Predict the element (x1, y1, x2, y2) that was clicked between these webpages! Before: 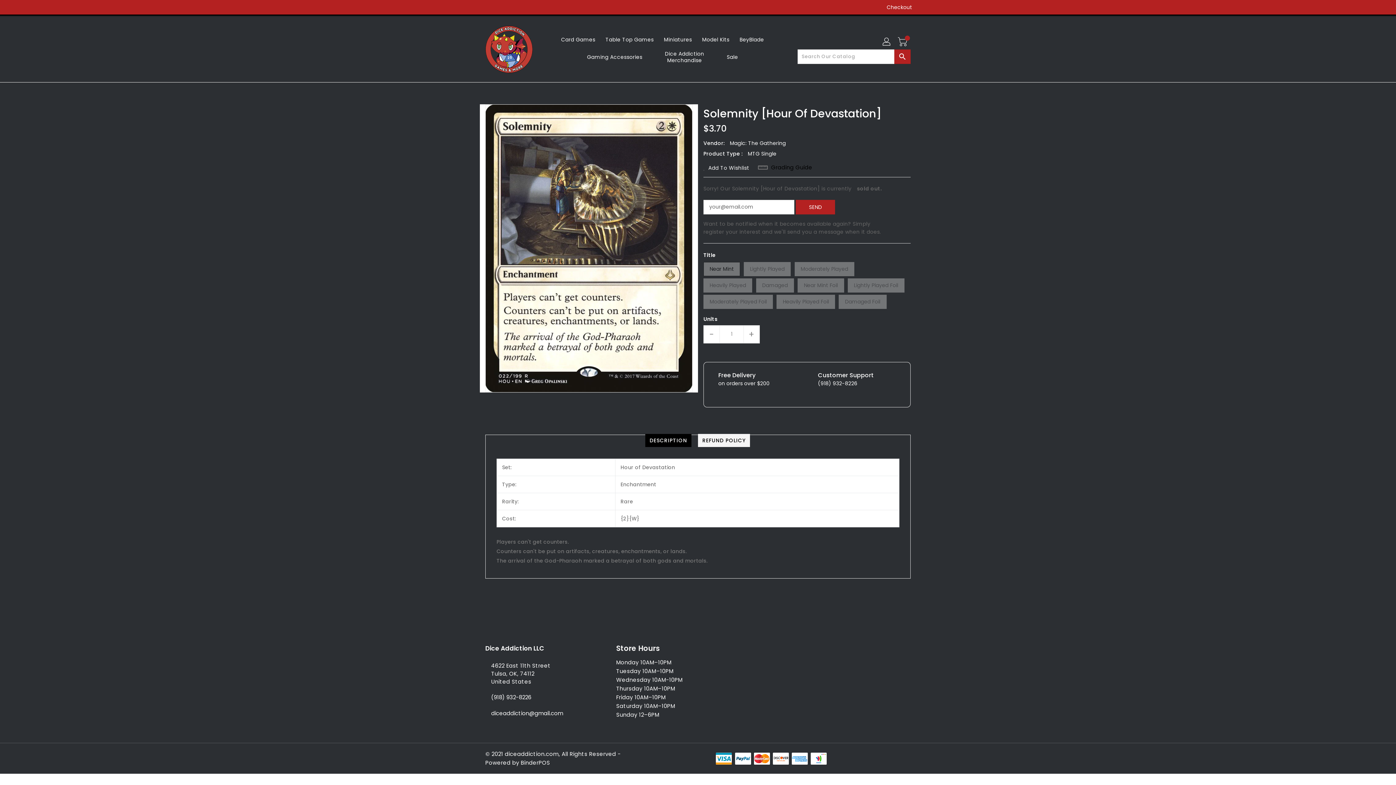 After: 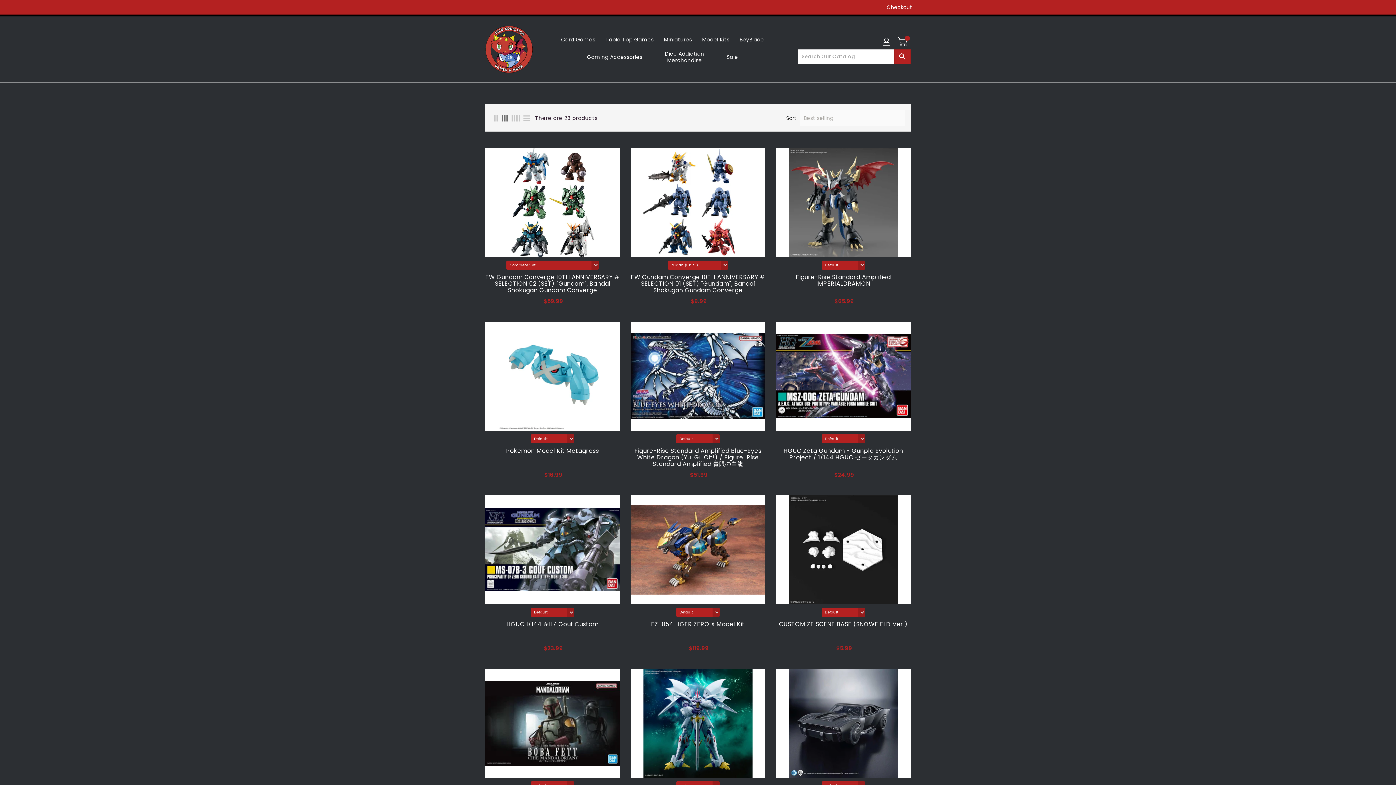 Action: label: Model Kits bbox: (697, 31, 733, 46)